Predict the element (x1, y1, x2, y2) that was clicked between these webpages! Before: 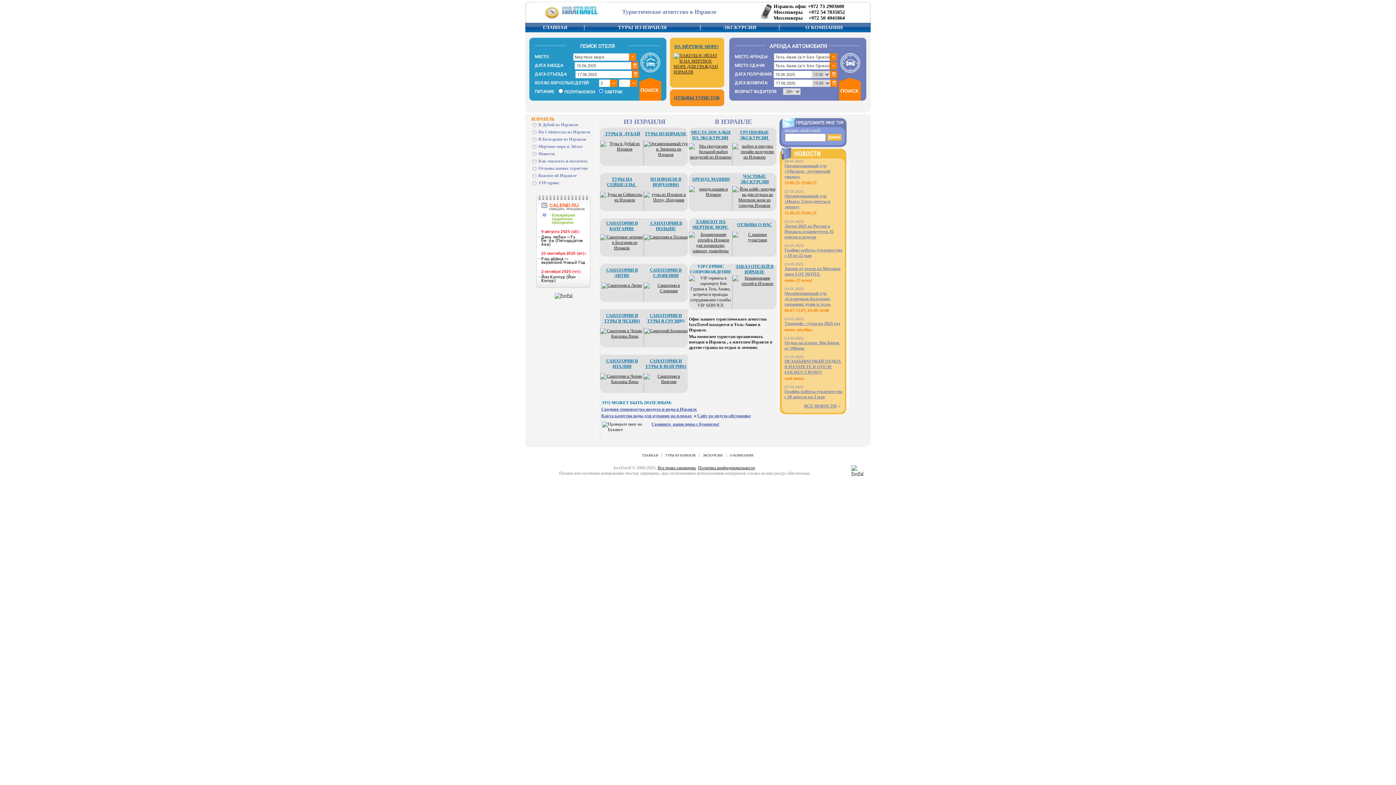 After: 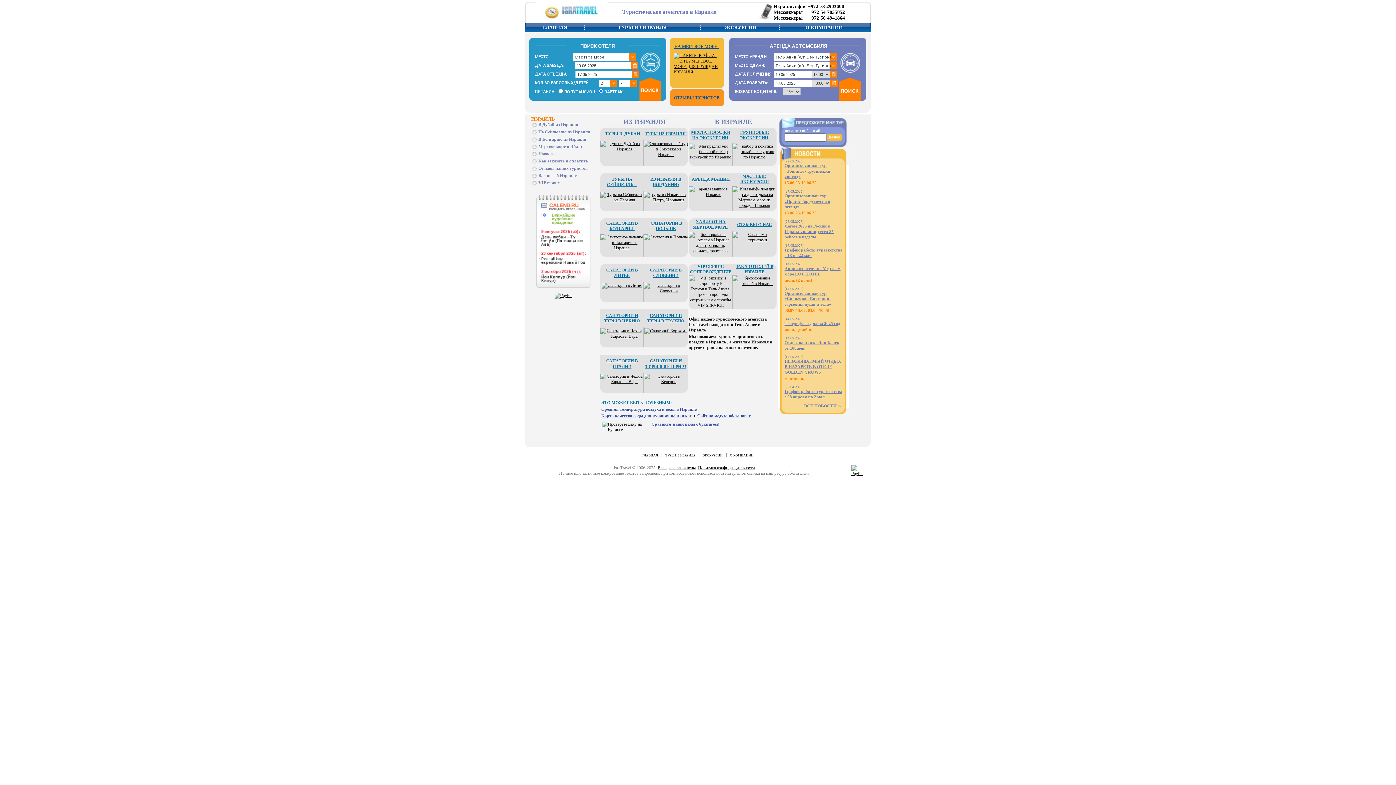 Action: label:  ТУРЫ В  ДУБАЙ bbox: (604, 131, 640, 136)